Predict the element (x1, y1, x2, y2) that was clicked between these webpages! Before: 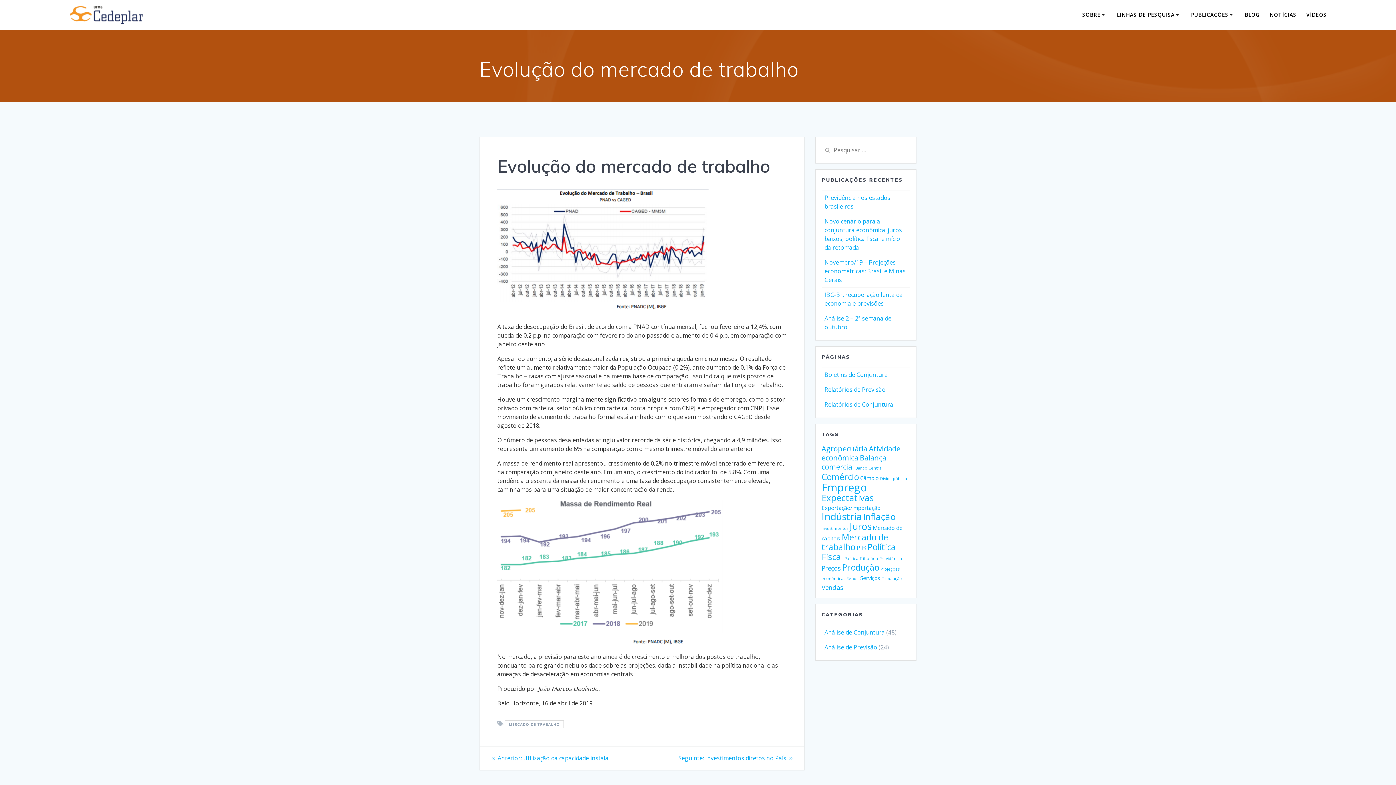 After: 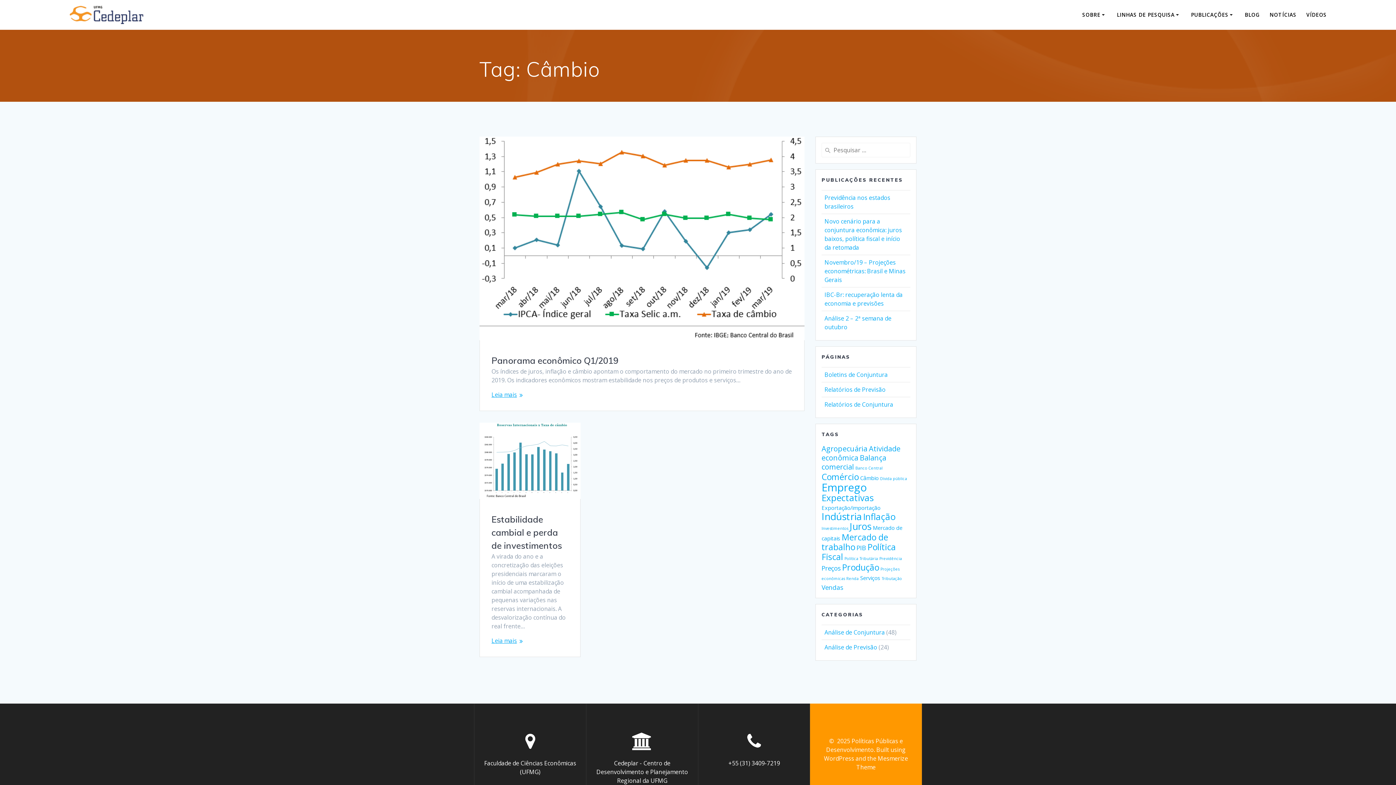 Action: bbox: (860, 474, 878, 481) label: Câmbio (2 itens)